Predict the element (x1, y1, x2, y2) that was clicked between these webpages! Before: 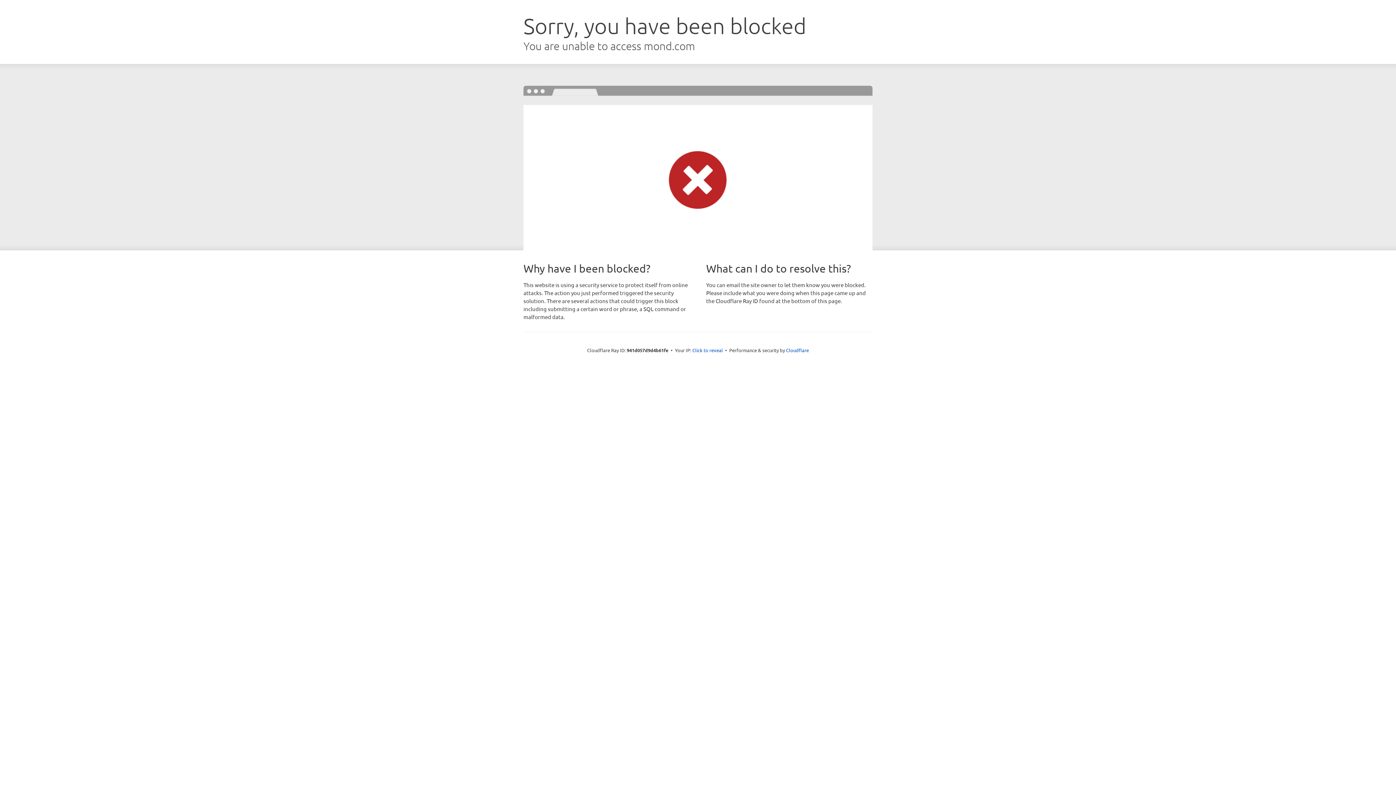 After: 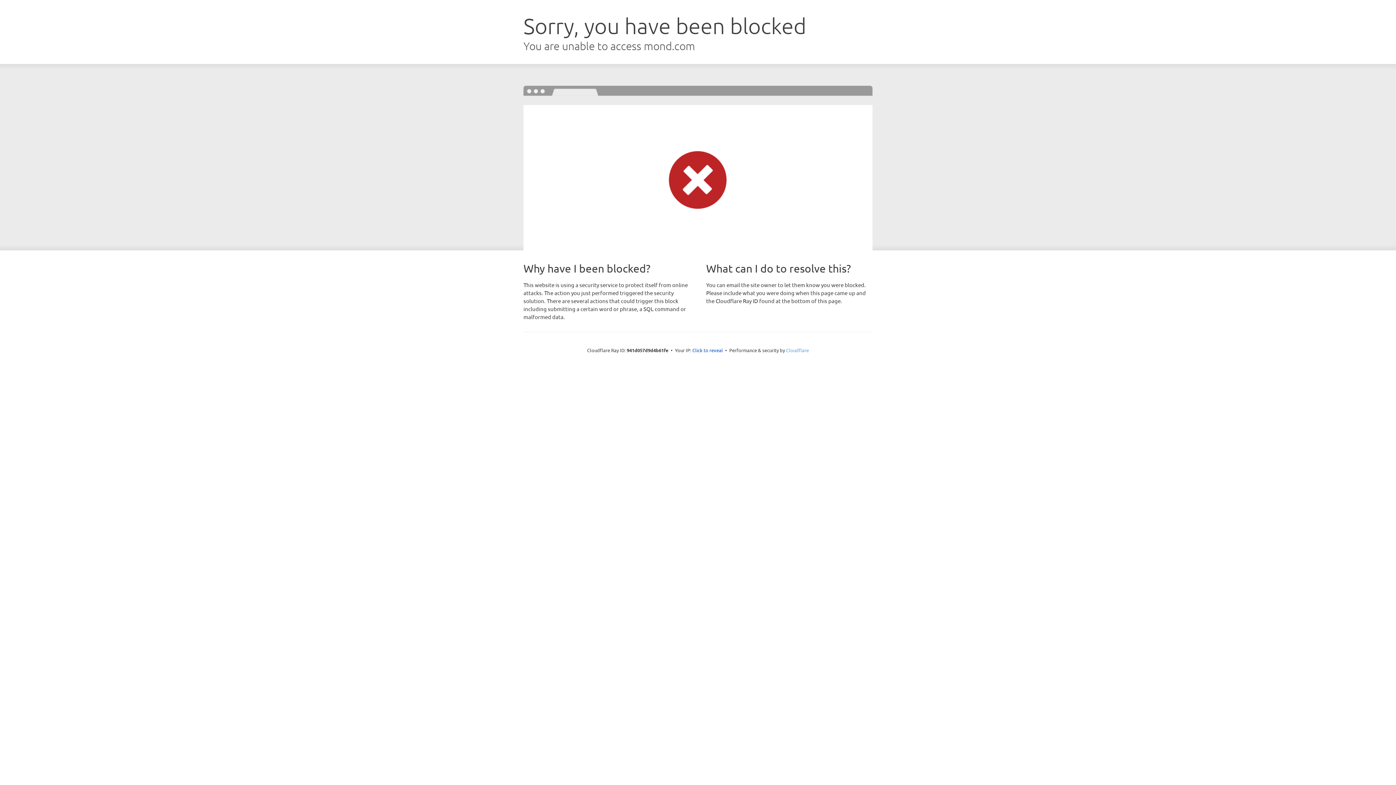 Action: label: Cloudflare bbox: (786, 347, 809, 353)